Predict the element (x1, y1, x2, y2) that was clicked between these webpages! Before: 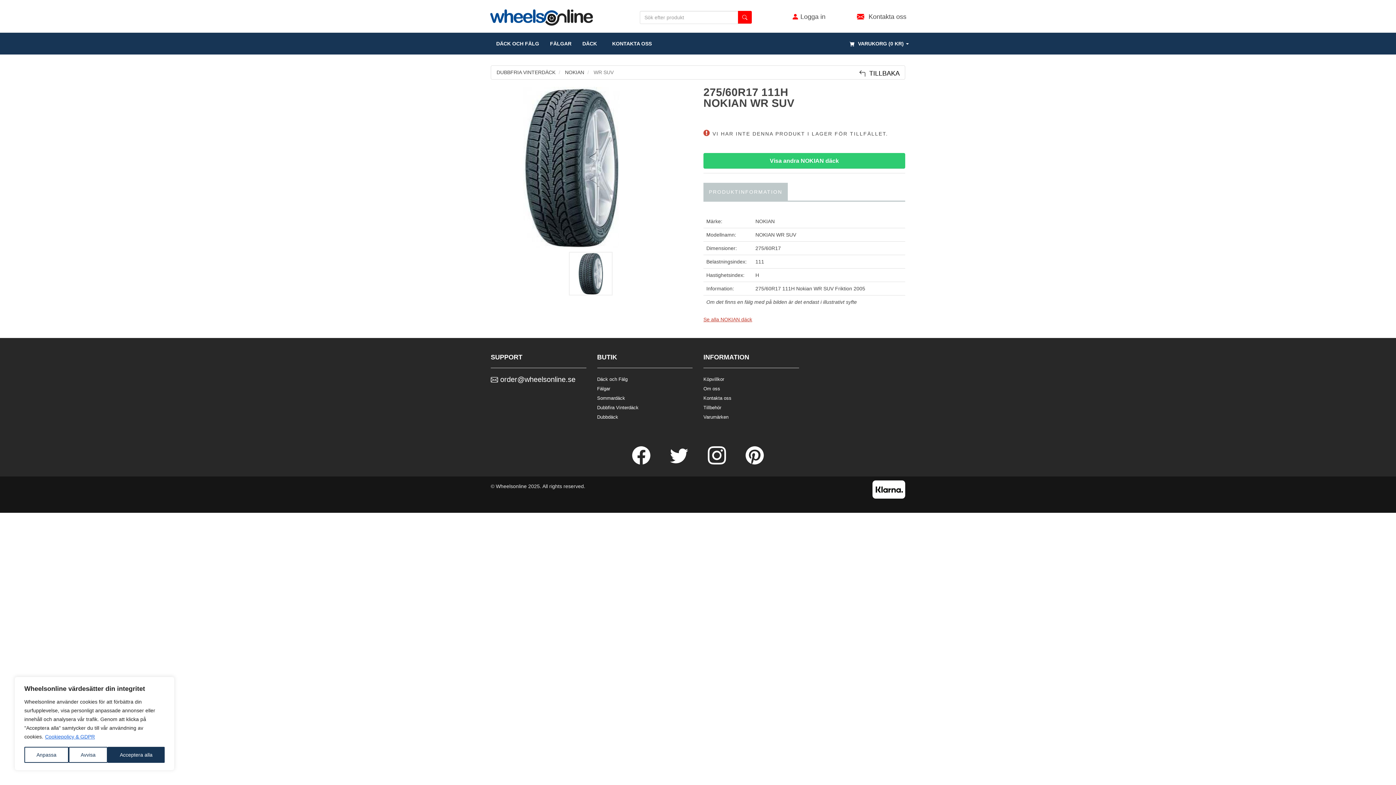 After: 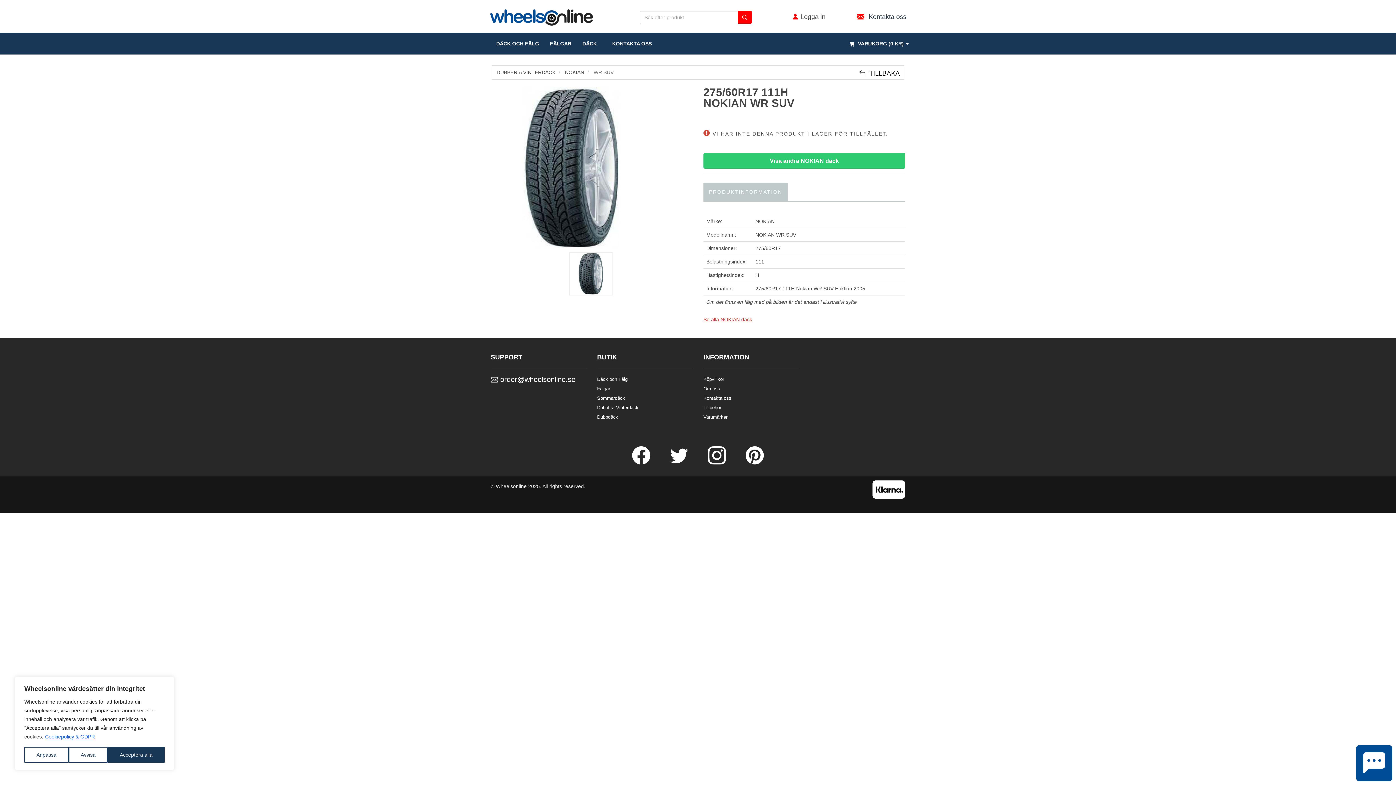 Action: bbox: (857, 14, 906, 20) label:    Kontakta oss